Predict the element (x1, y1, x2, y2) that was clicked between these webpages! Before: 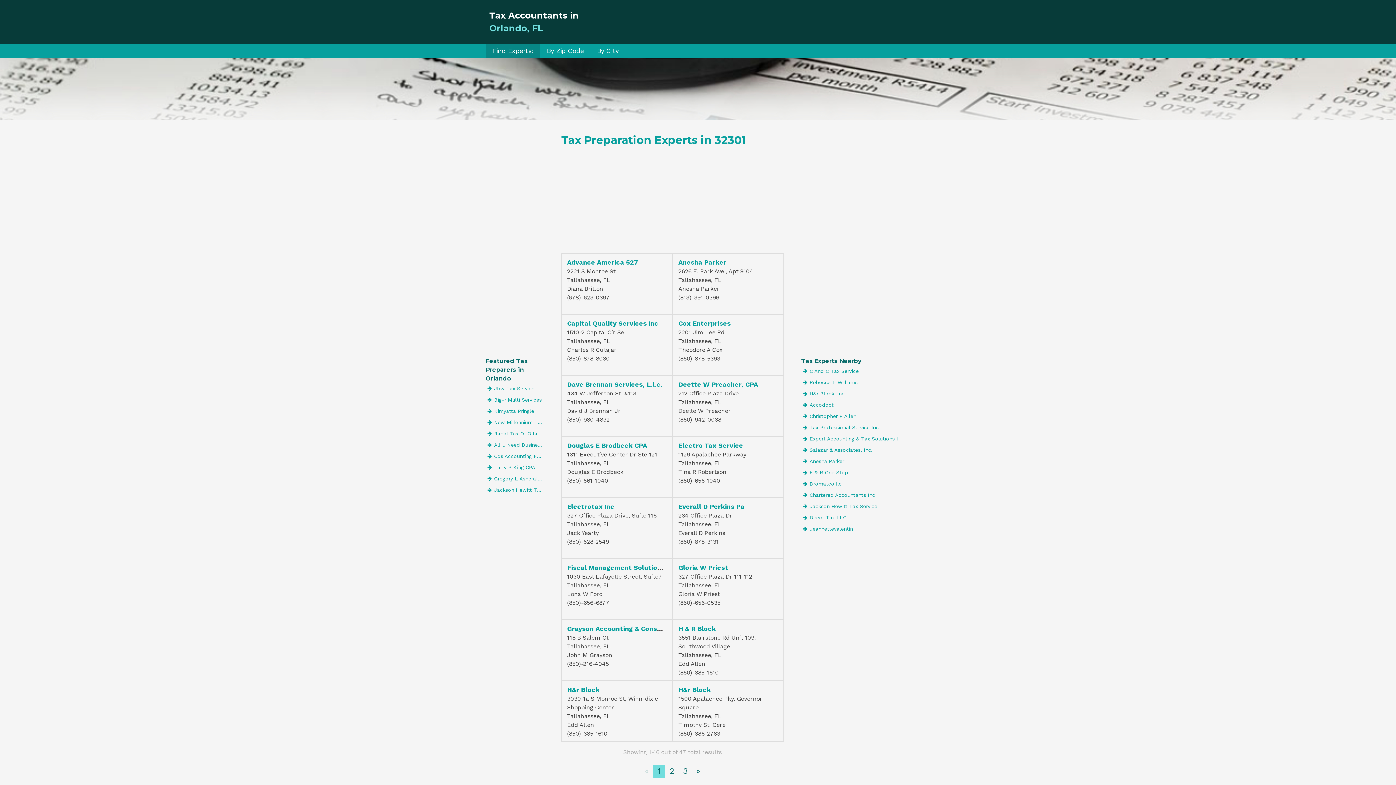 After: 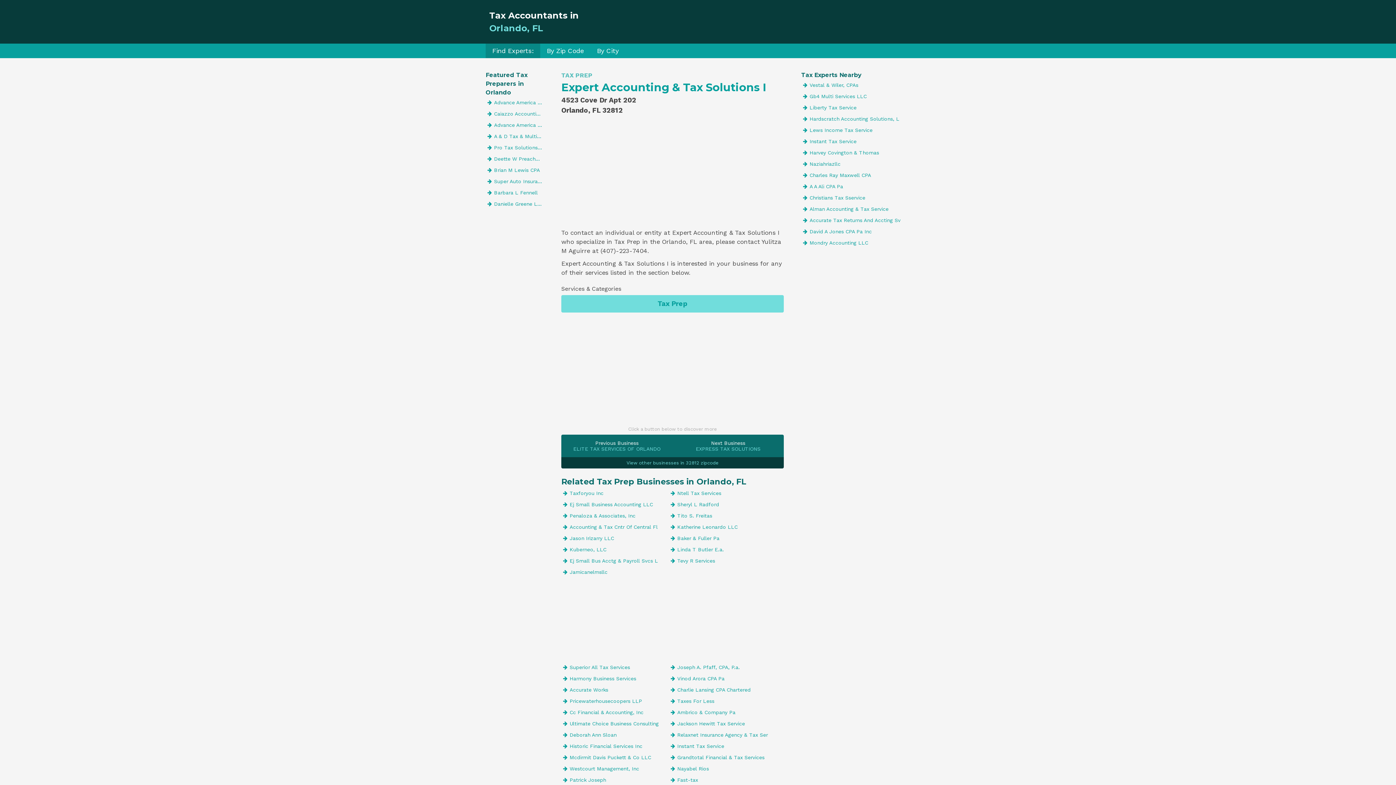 Action: label: Expert Accounting & Tax Solutions I bbox: (801, 433, 909, 444)